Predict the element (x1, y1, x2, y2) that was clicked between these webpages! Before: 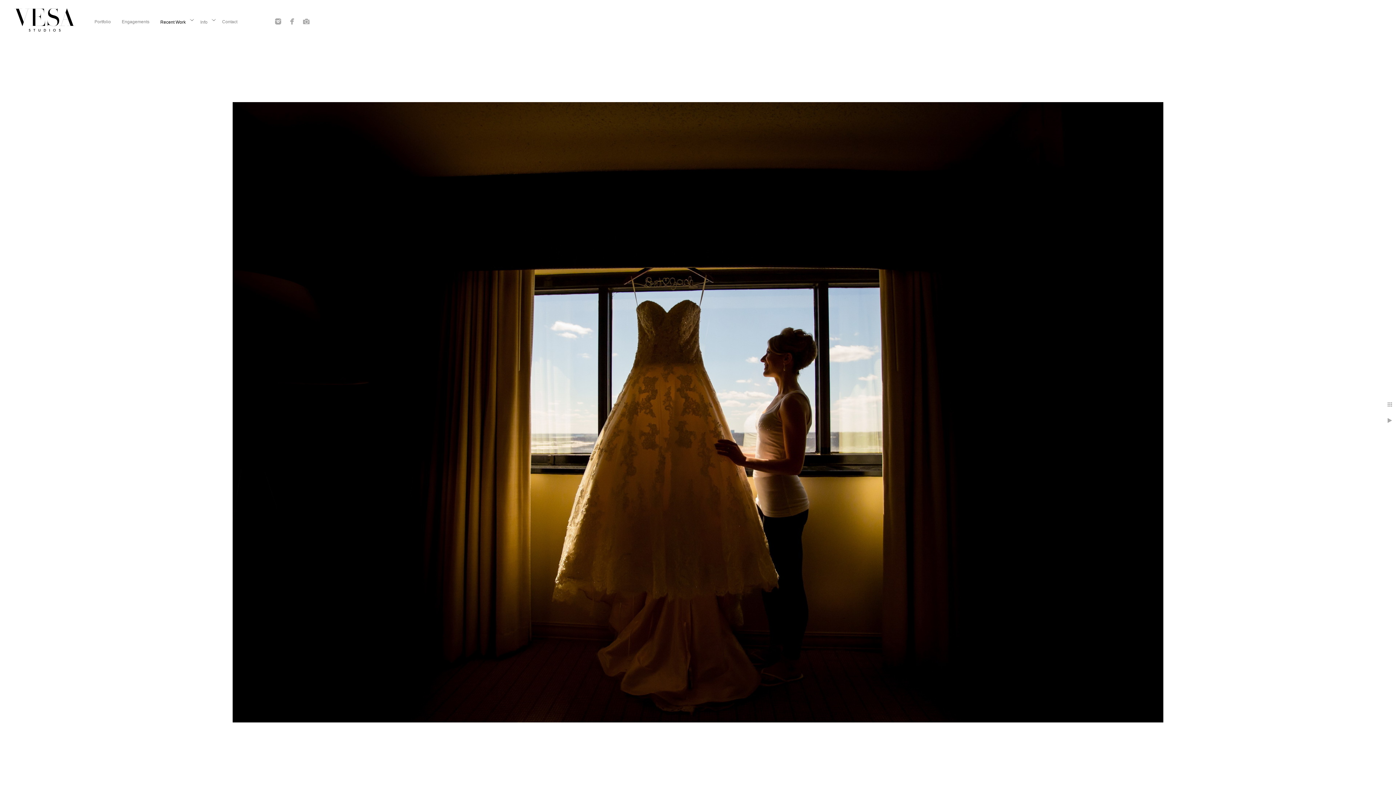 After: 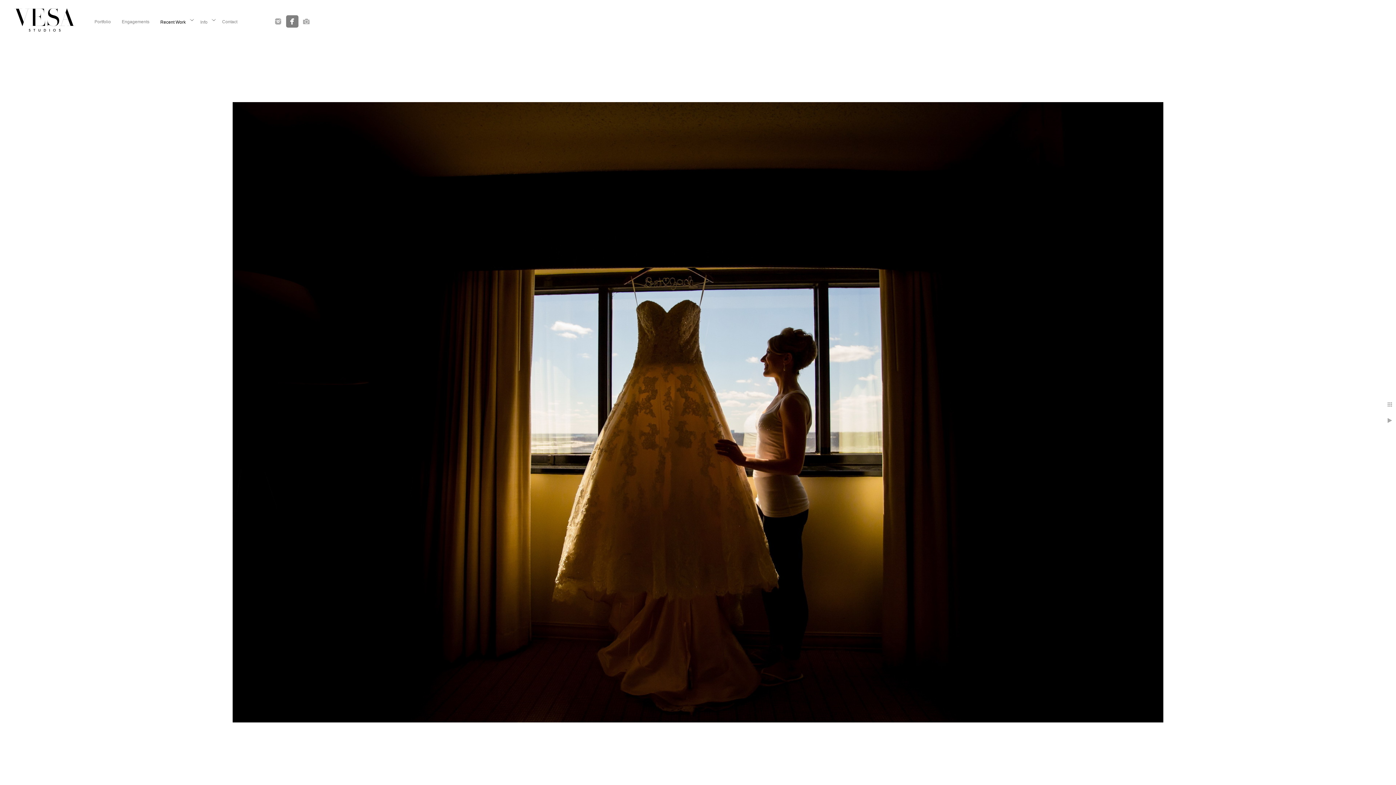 Action: bbox: (286, 15, 298, 27)